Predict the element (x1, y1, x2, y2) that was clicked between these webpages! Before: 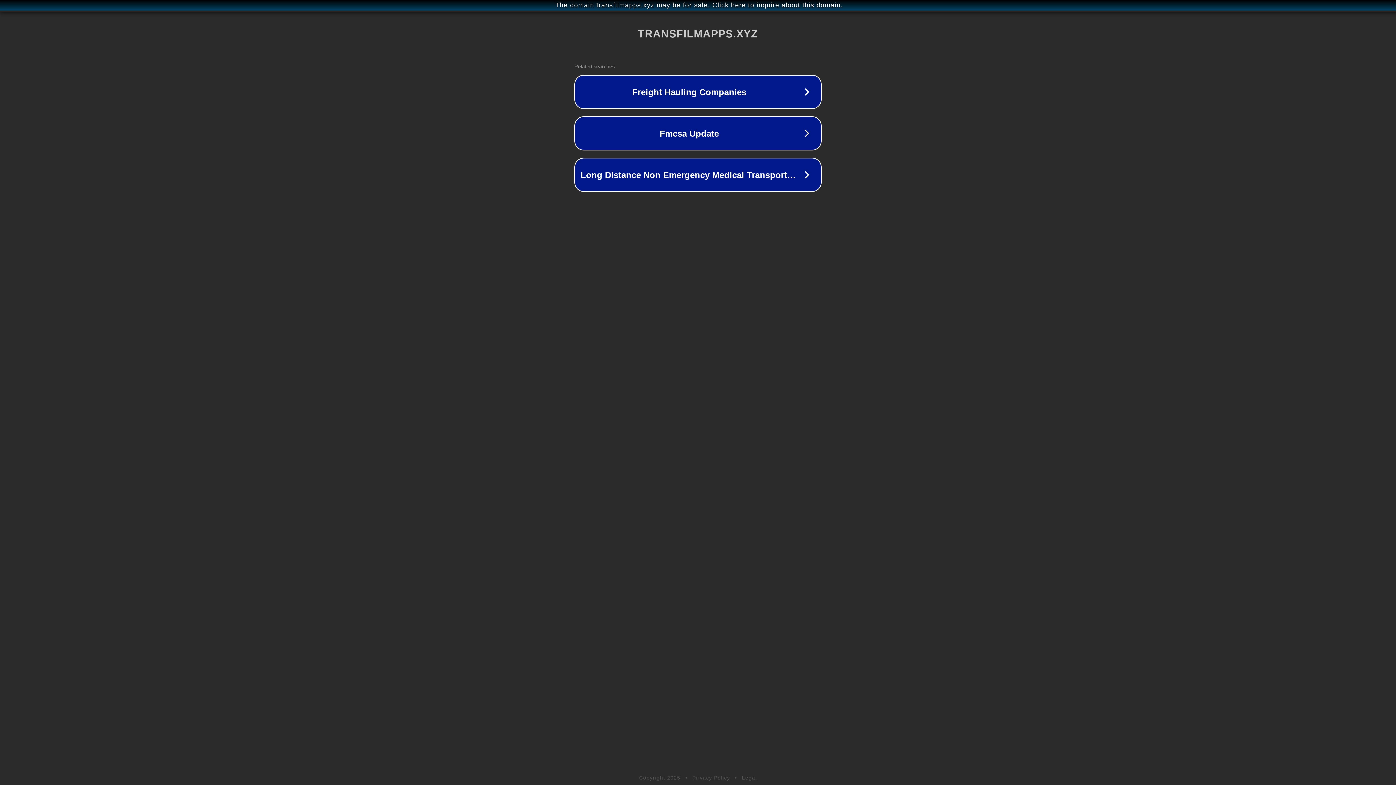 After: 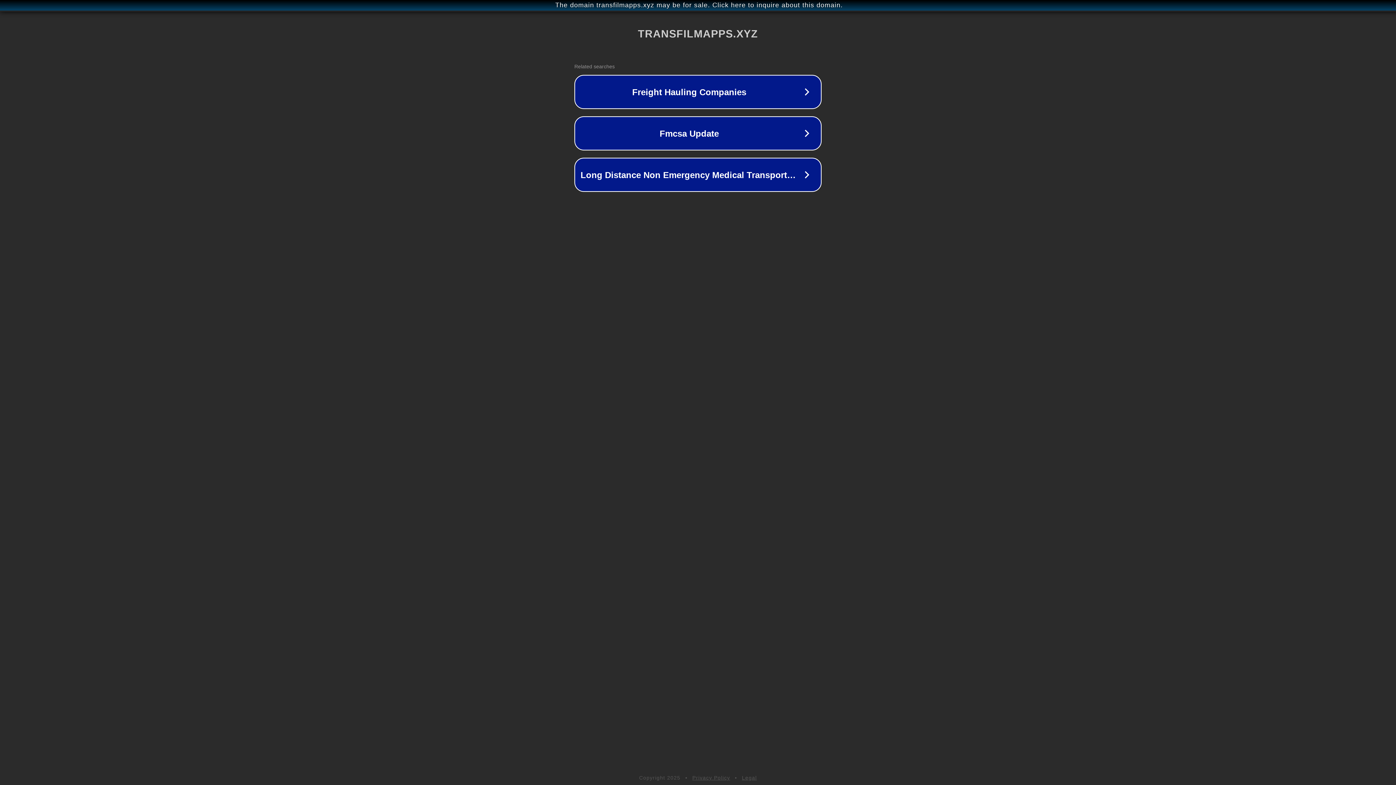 Action: bbox: (692, 775, 730, 781) label: Privacy Policy